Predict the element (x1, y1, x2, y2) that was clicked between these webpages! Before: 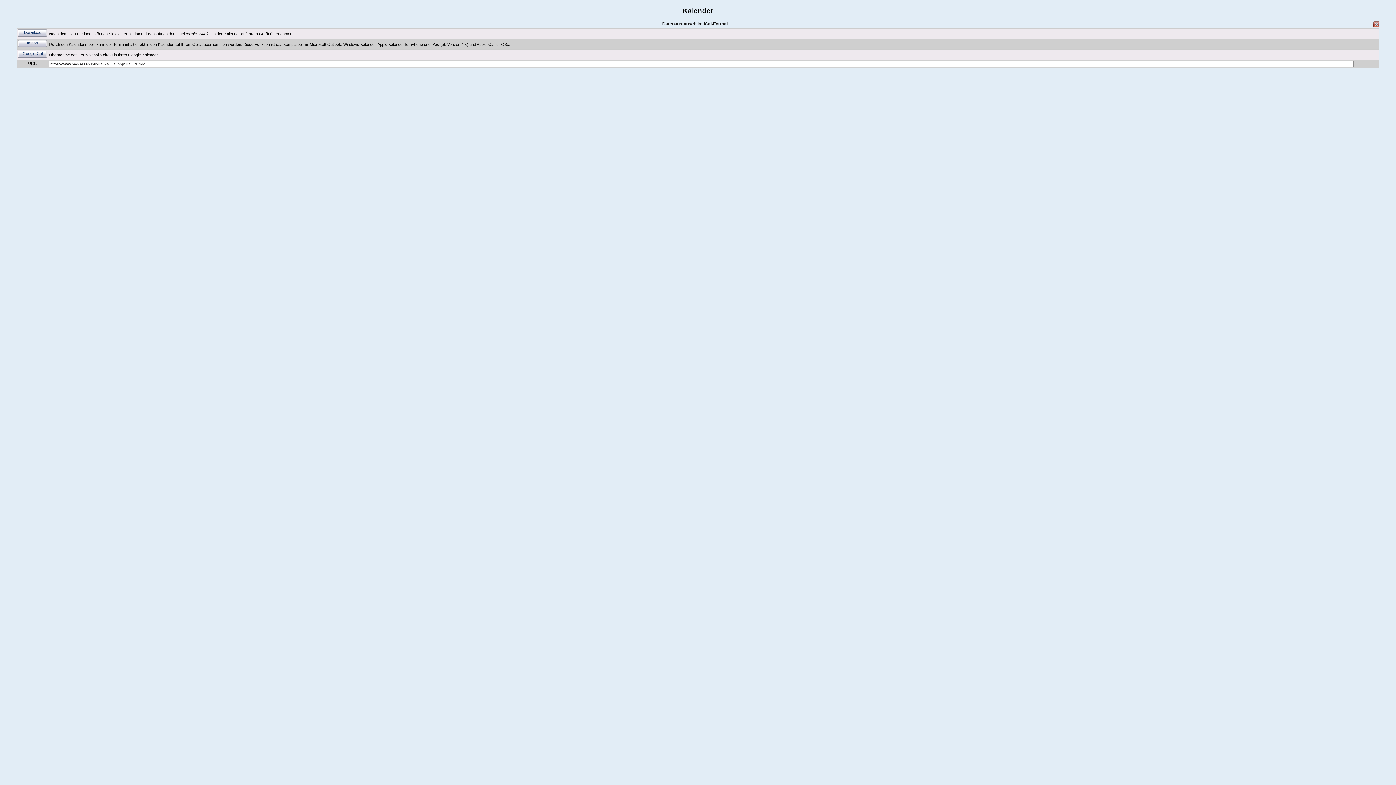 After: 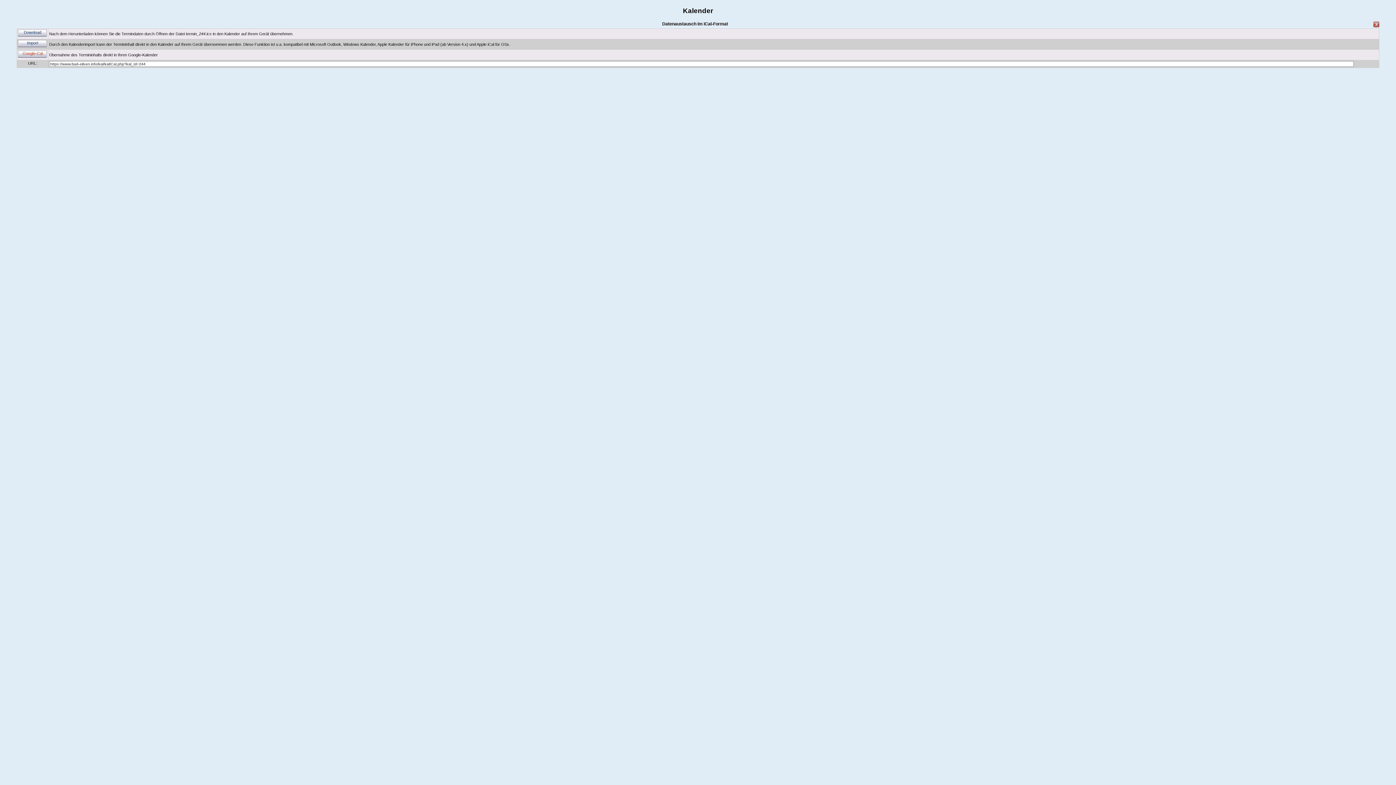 Action: bbox: (22, 51, 42, 55) label: Google-Cal